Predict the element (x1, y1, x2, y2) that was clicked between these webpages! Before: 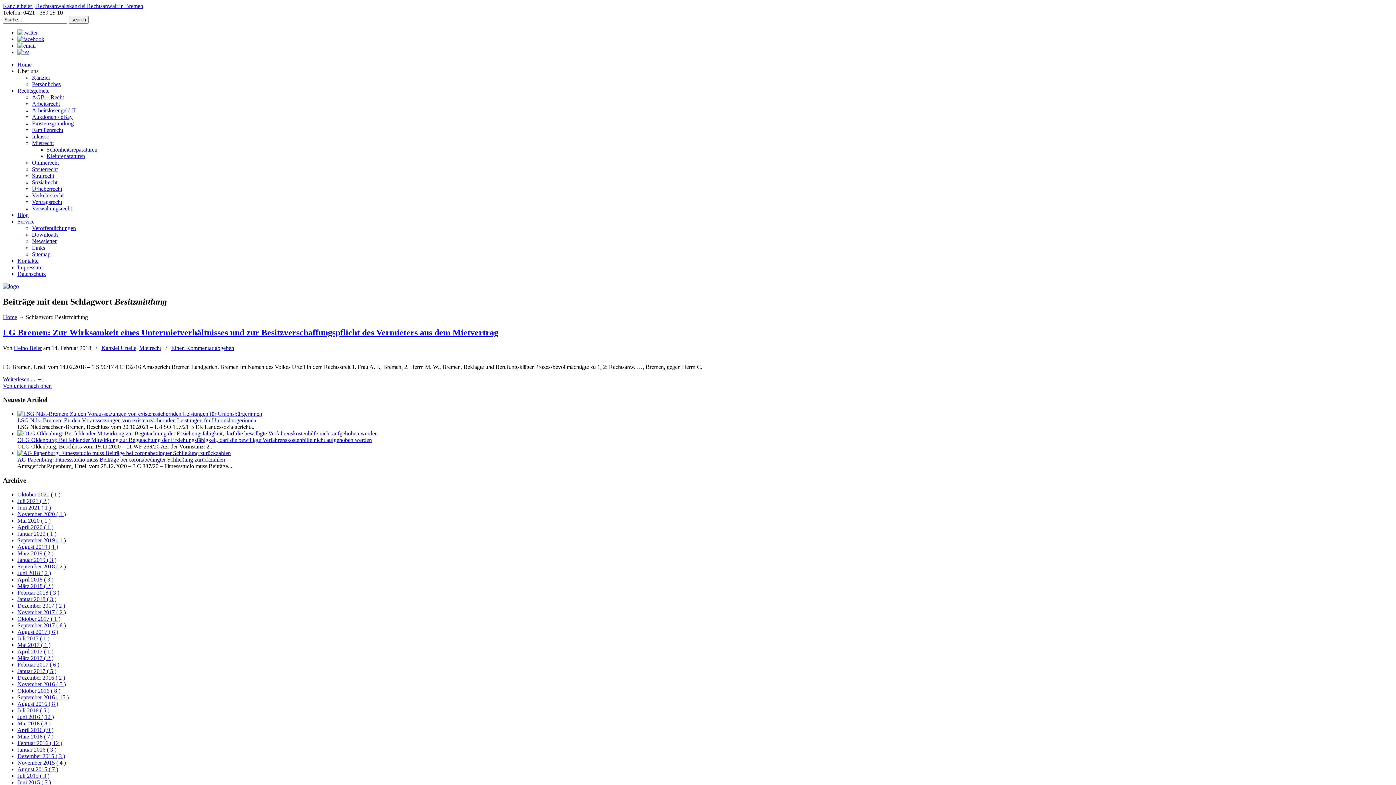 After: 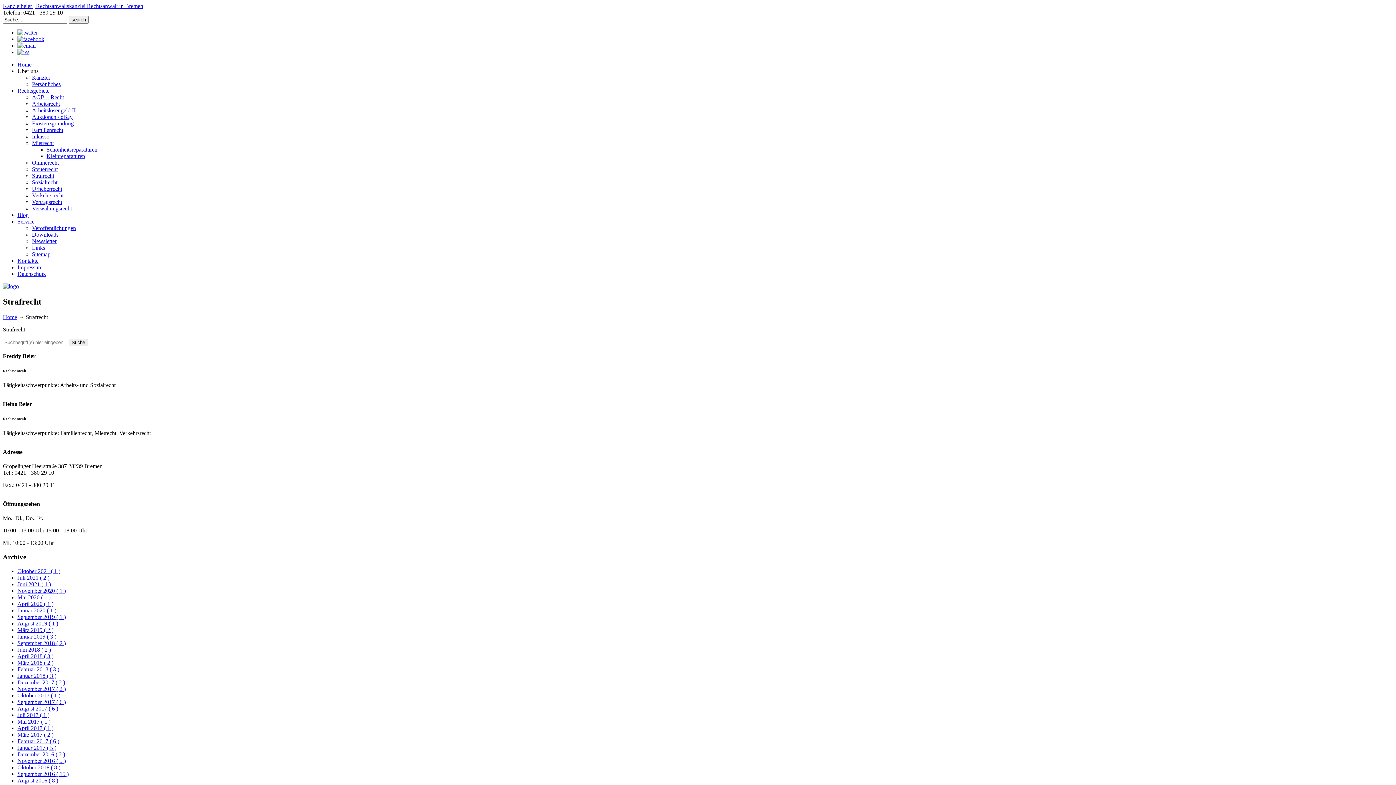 Action: label: Strafrecht bbox: (32, 172, 54, 178)